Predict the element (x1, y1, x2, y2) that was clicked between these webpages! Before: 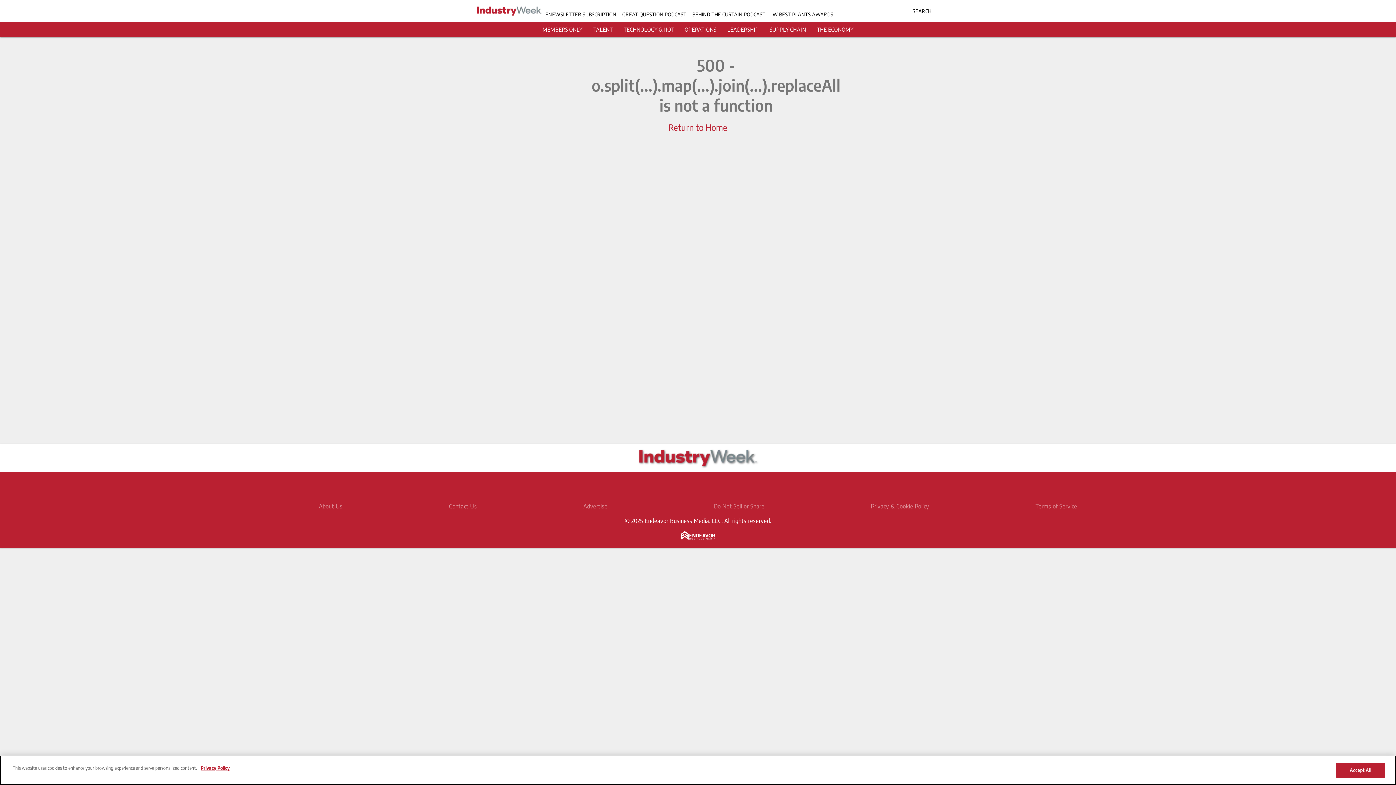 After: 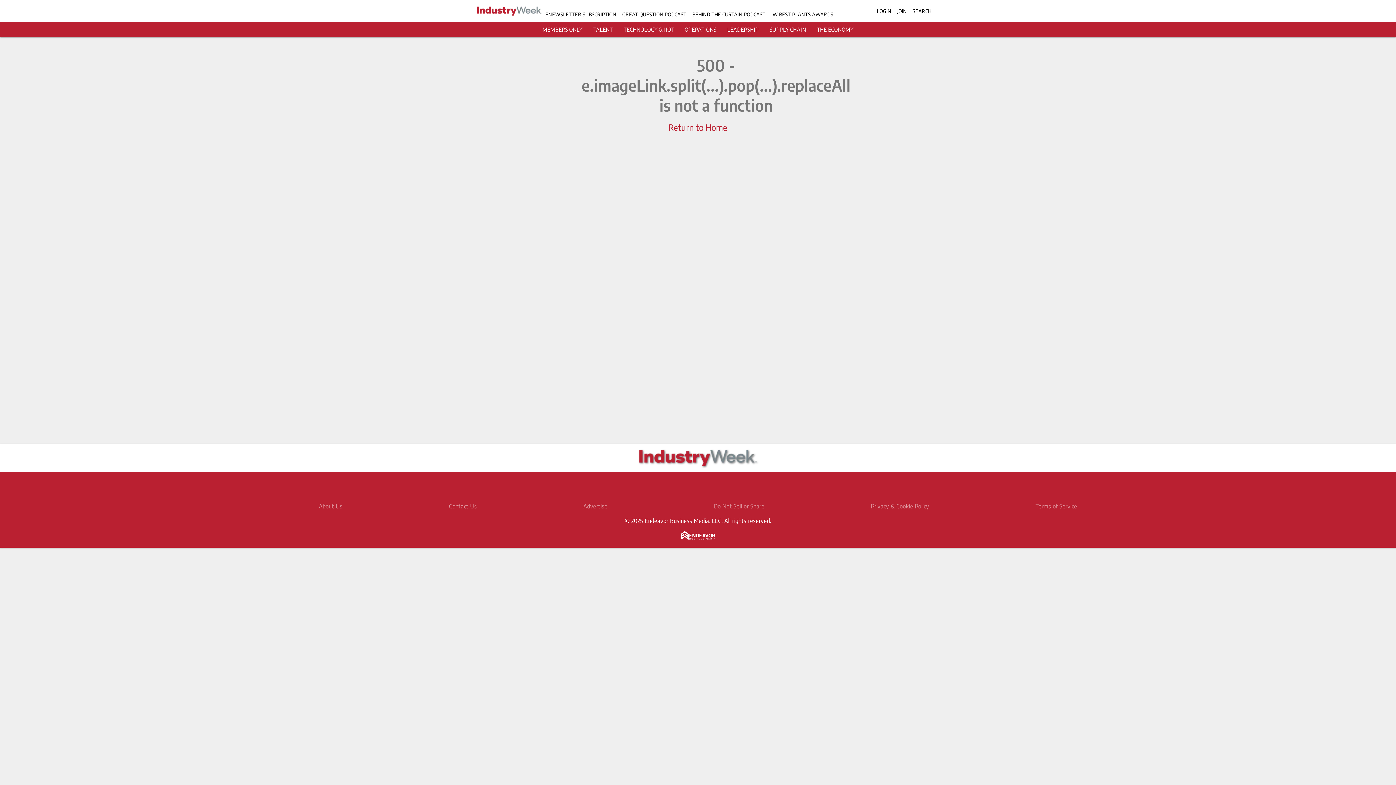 Action: label: OPERATIONS bbox: (684, 26, 716, 32)